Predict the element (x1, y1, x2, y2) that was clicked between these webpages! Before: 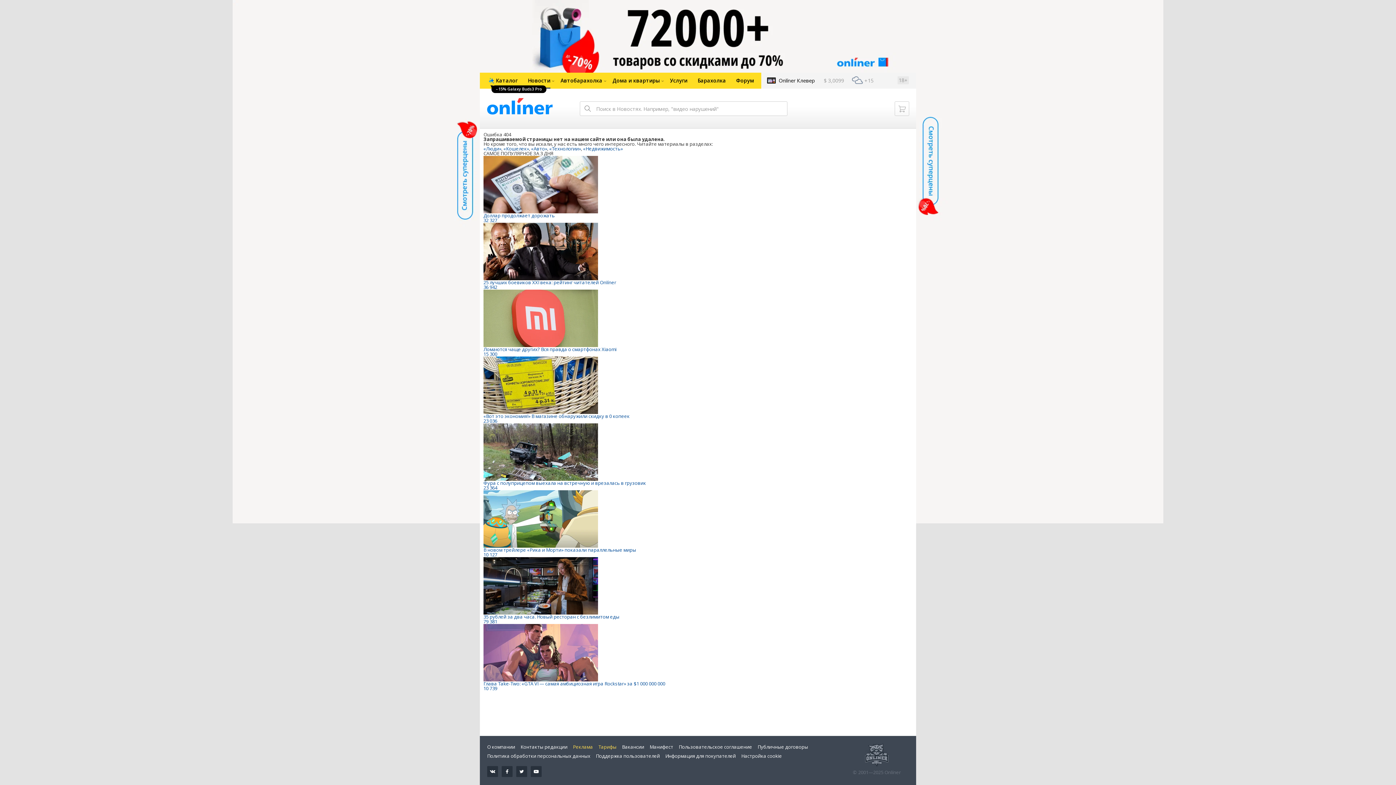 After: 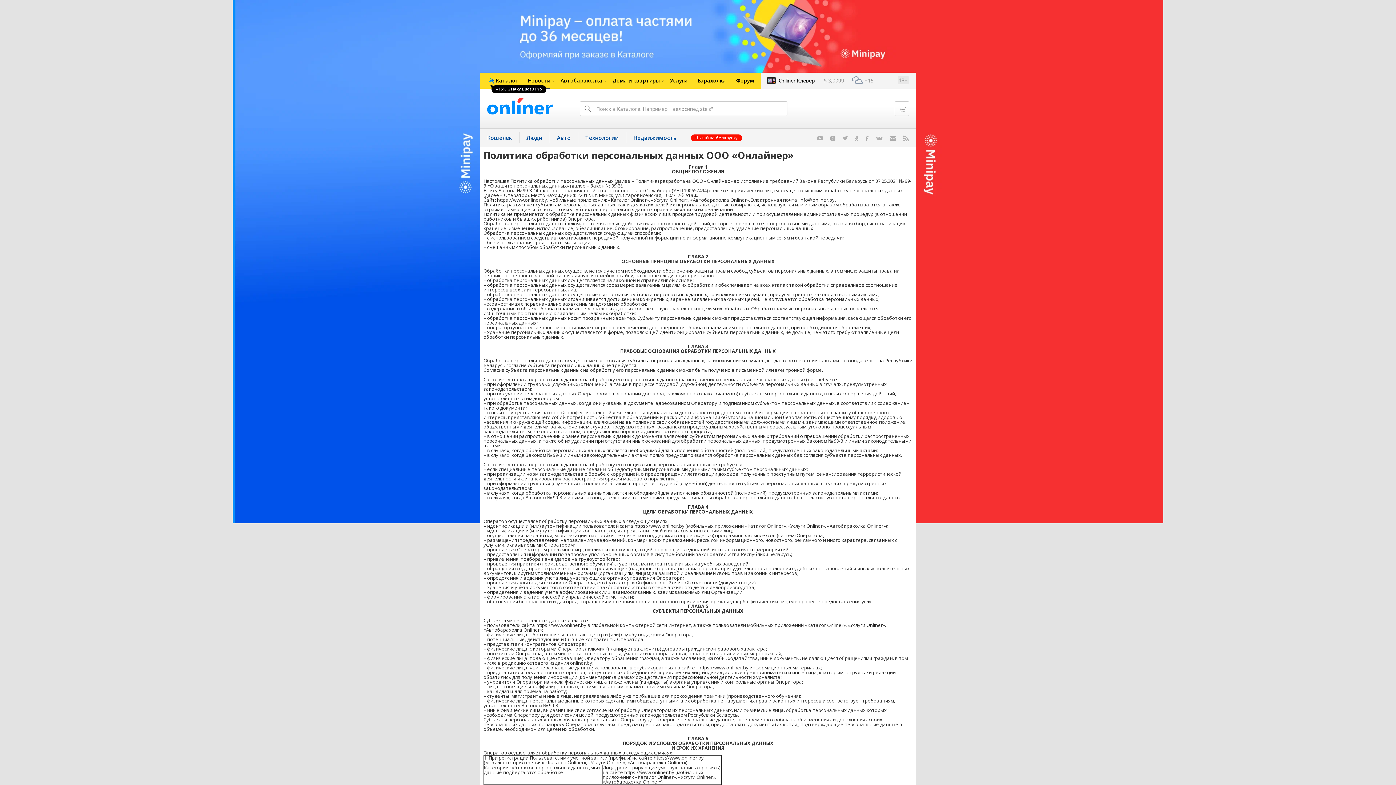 Action: label: Политика обработки персональных данных bbox: (487, 753, 590, 759)